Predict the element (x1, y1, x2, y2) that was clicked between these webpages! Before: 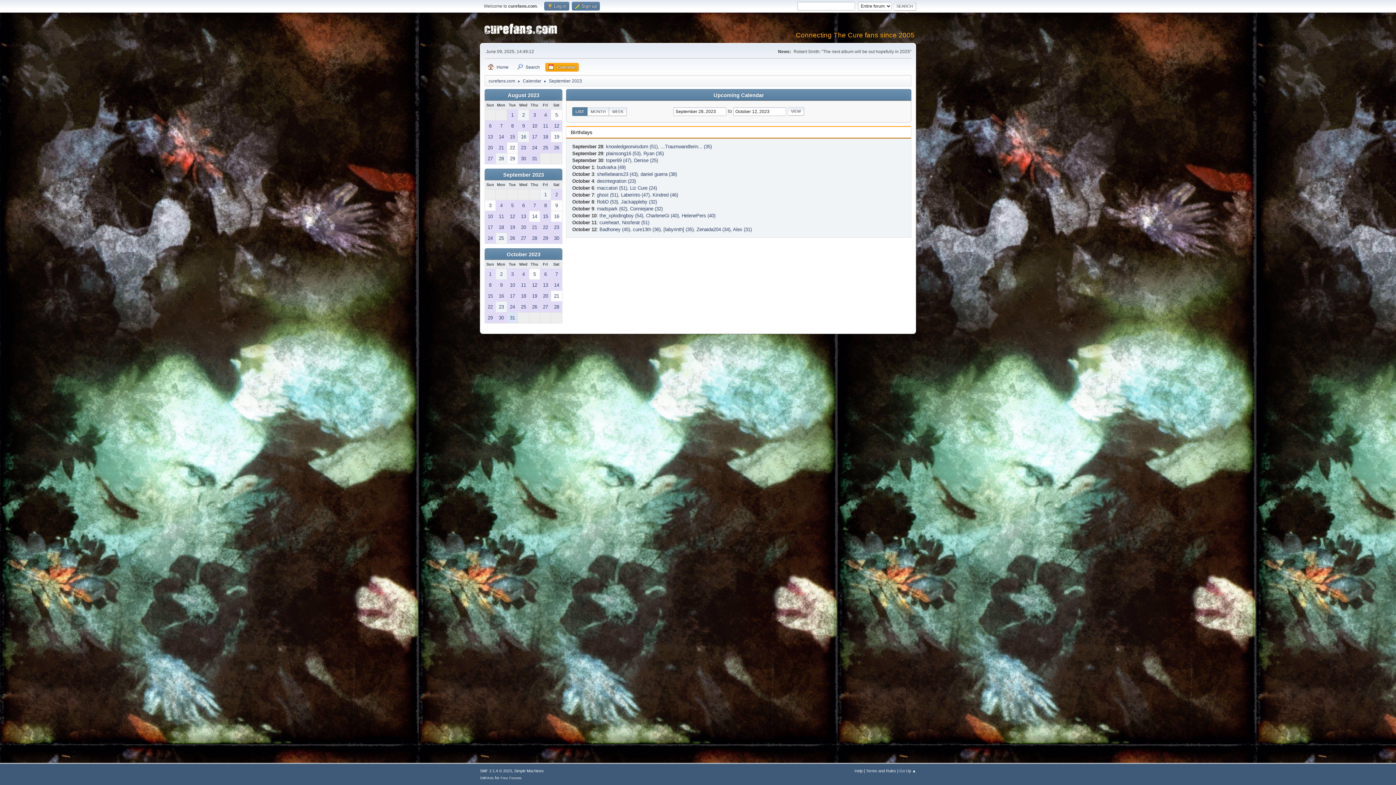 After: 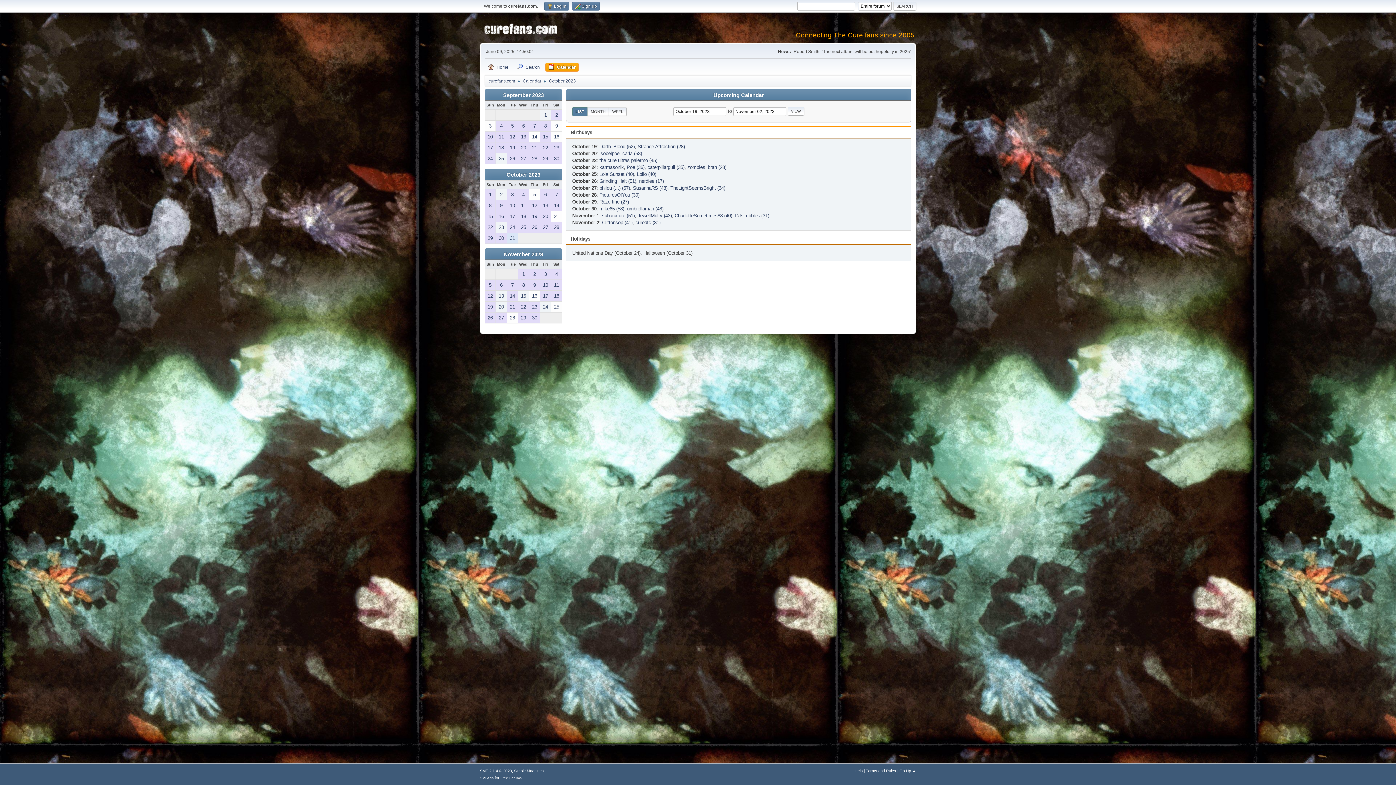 Action: bbox: (529, 290, 540, 301) label: 19